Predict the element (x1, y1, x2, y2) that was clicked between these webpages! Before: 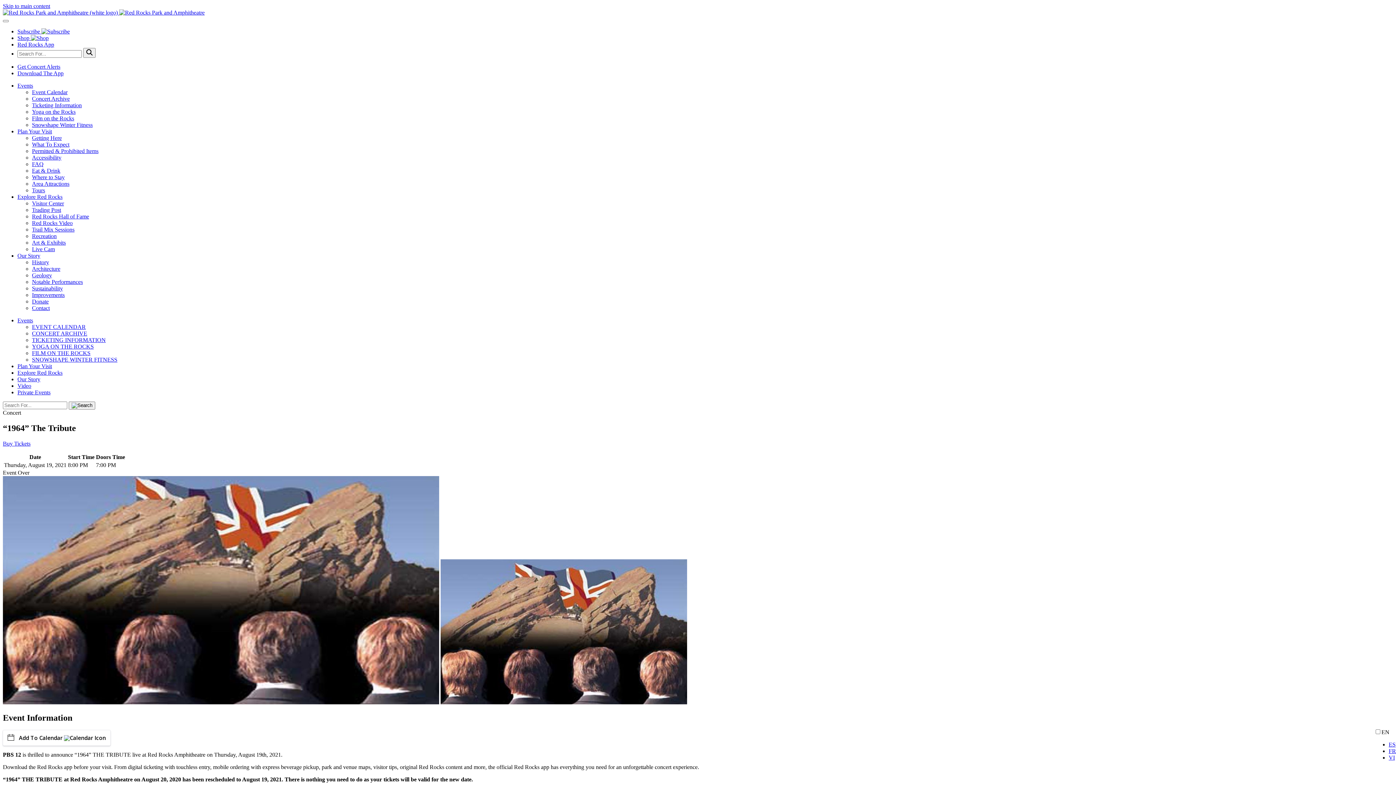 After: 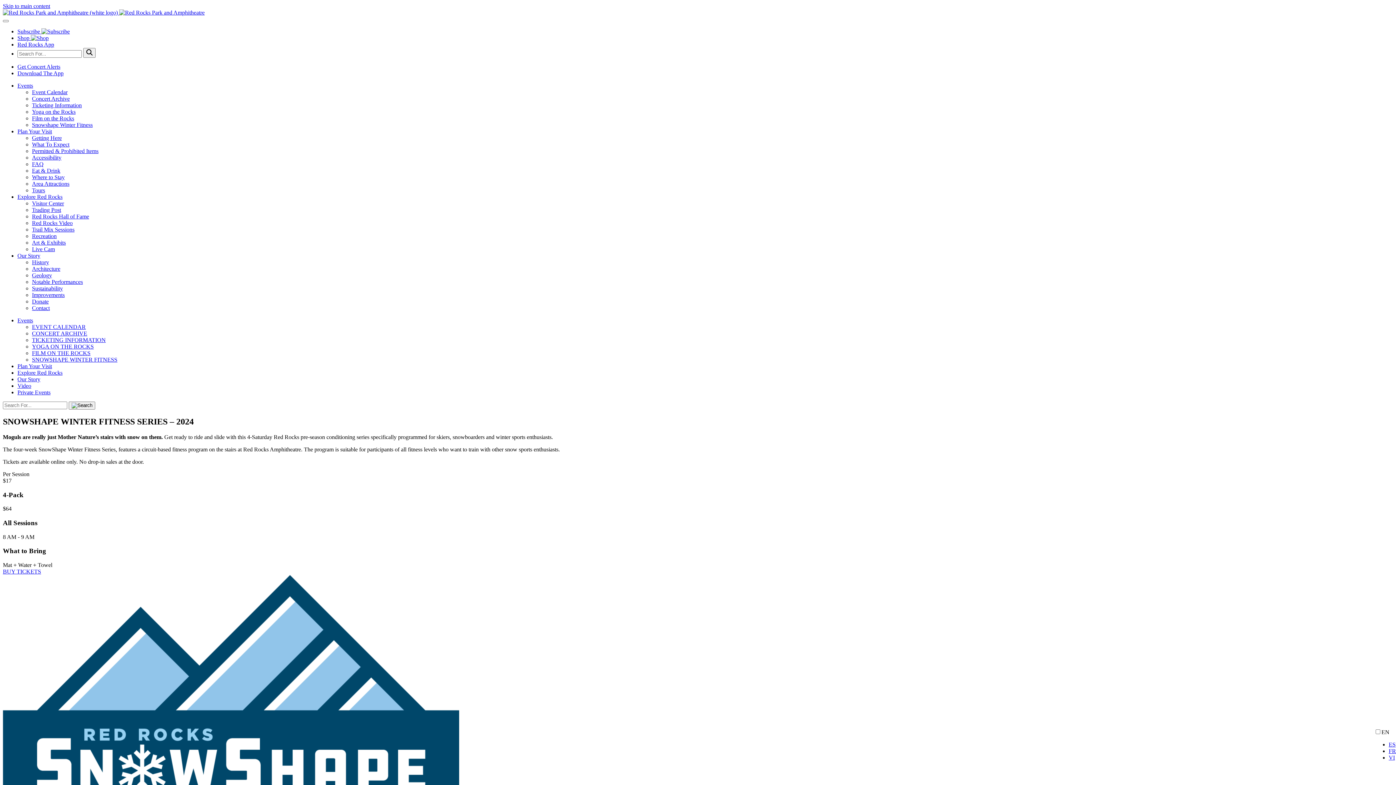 Action: bbox: (32, 121, 92, 128) label: Snowshape Winter Fitness